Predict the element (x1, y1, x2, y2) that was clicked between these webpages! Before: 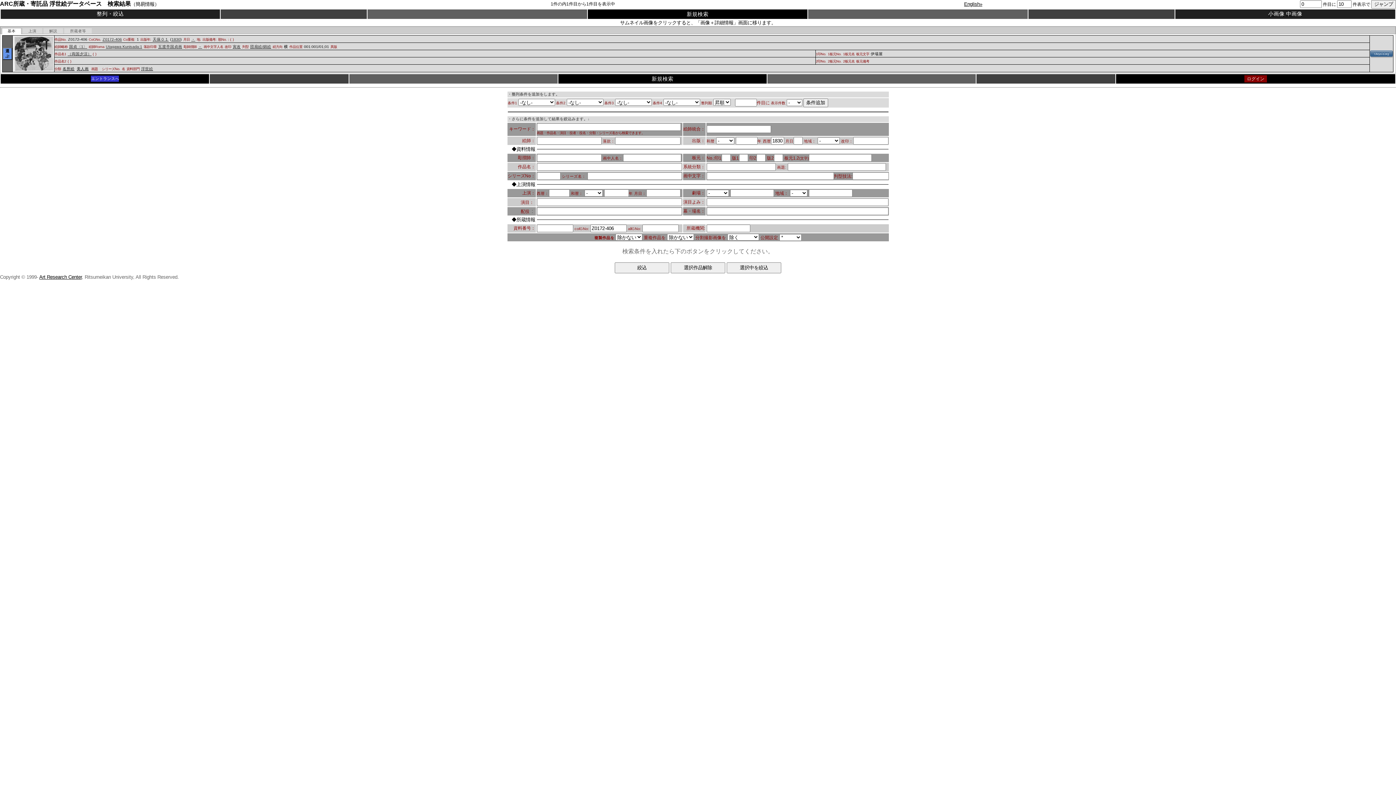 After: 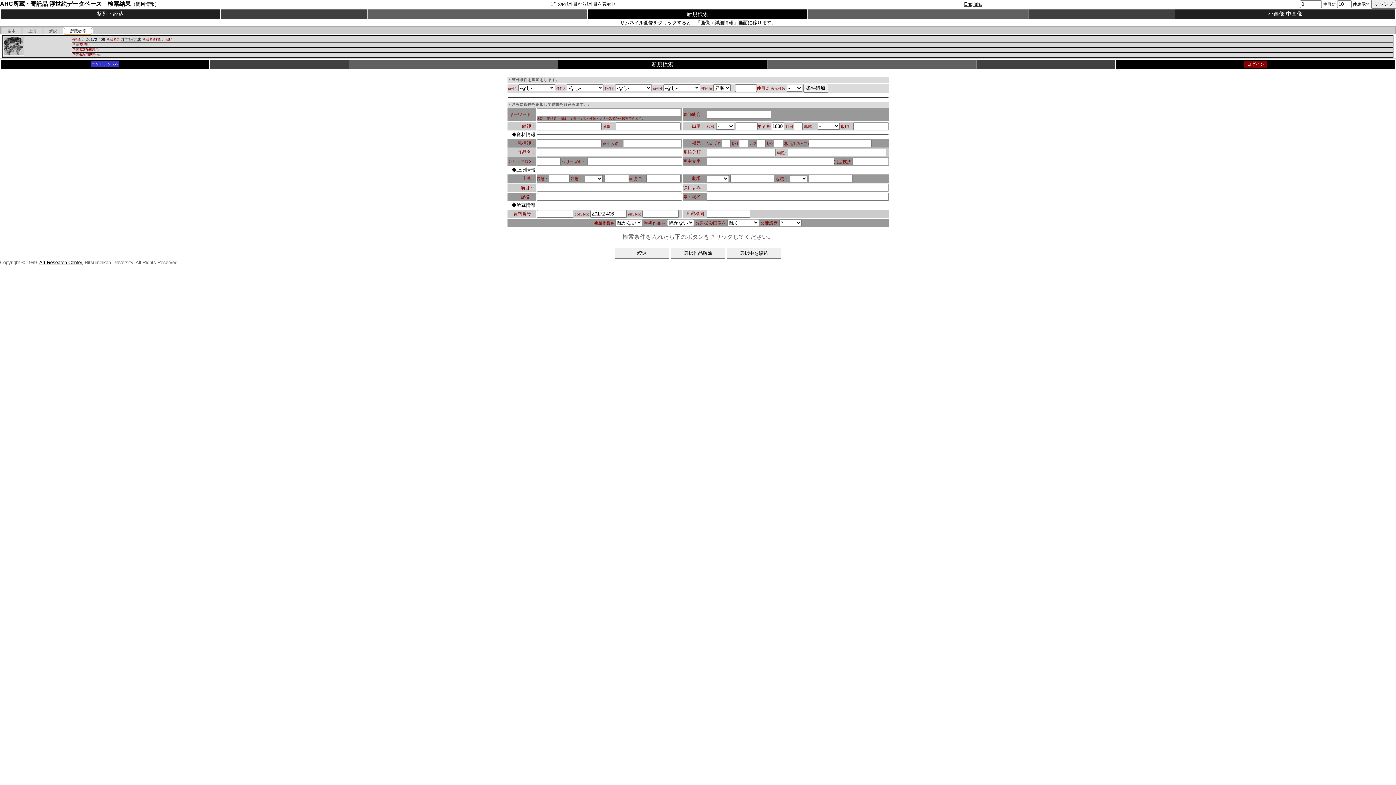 Action: label: 所蔵者等 bbox: (64, 28, 91, 33)